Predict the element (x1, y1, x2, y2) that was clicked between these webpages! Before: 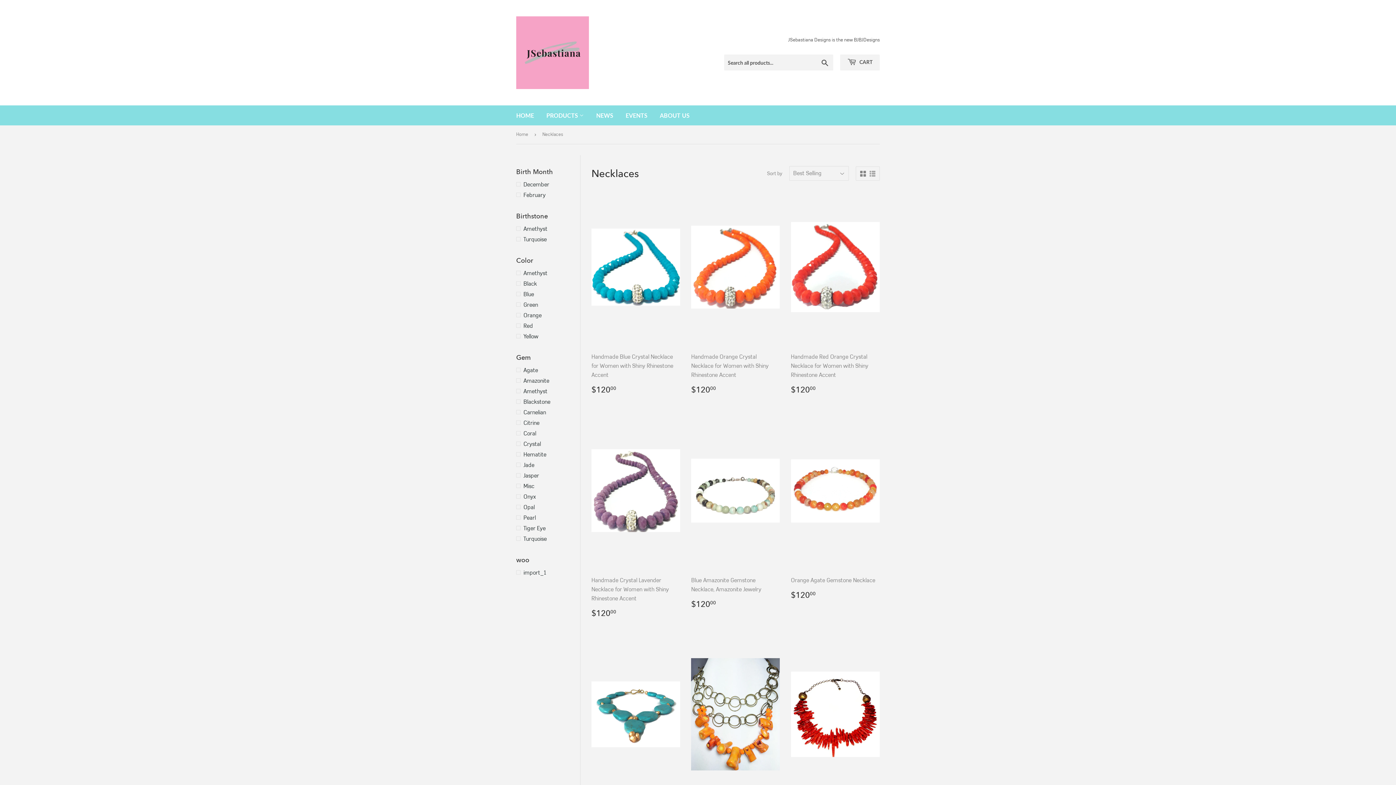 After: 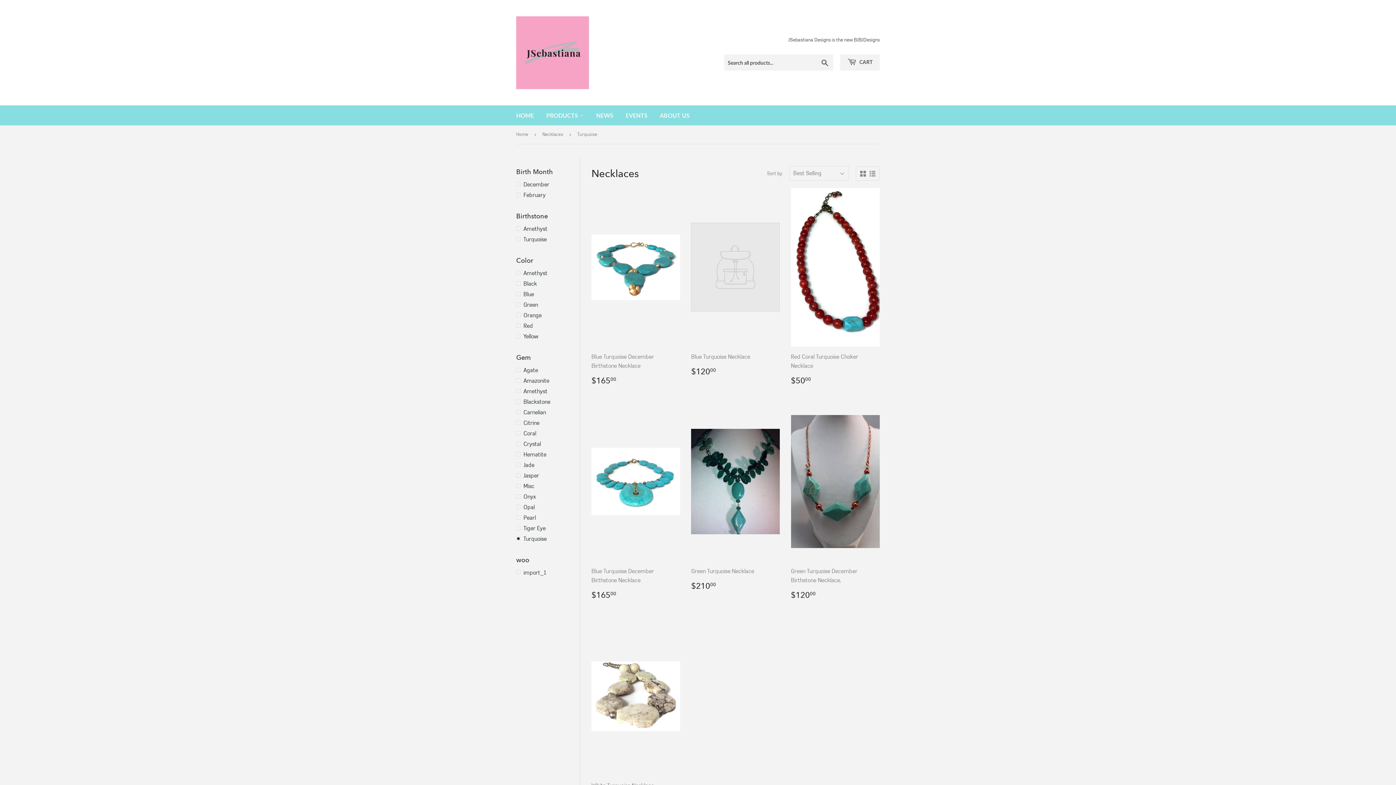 Action: bbox: (516, 534, 580, 543) label: Turquoise